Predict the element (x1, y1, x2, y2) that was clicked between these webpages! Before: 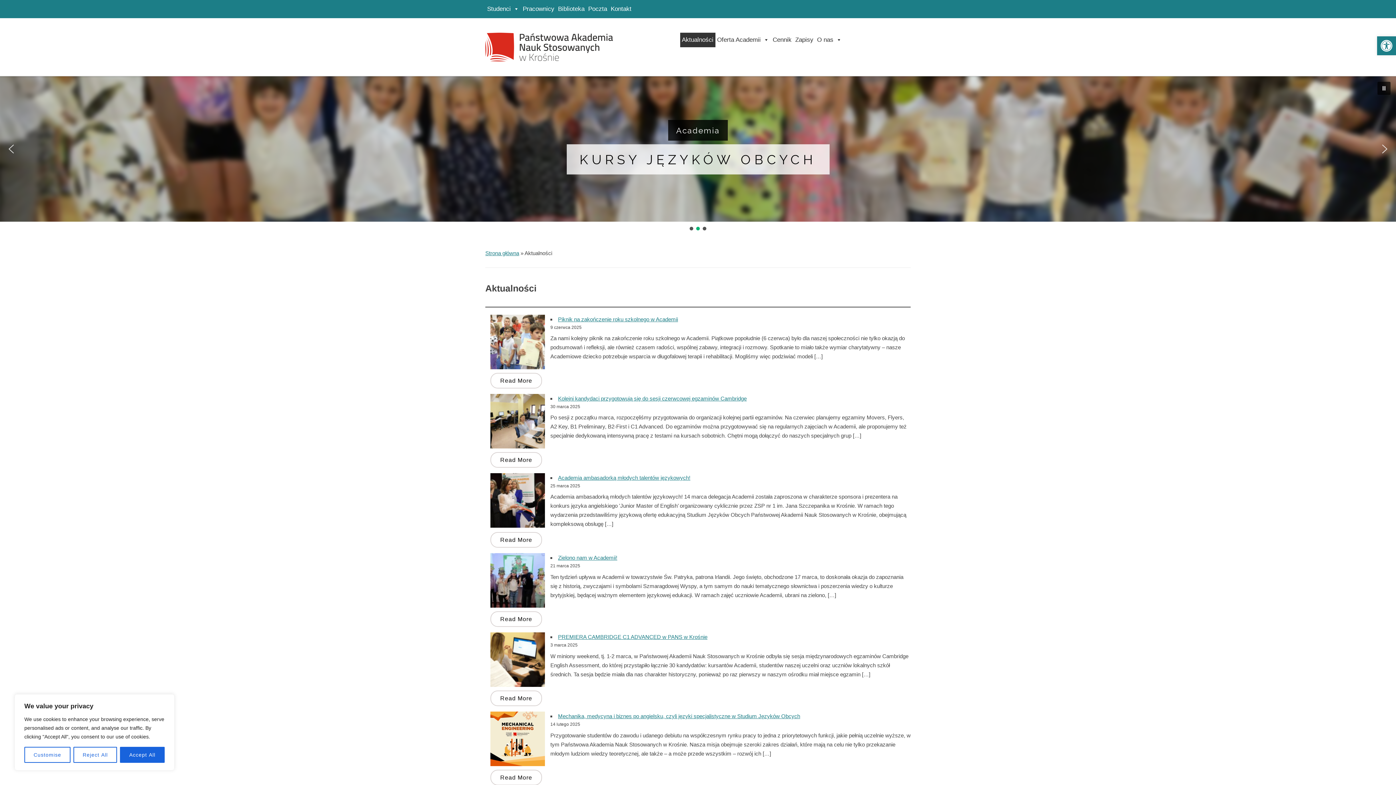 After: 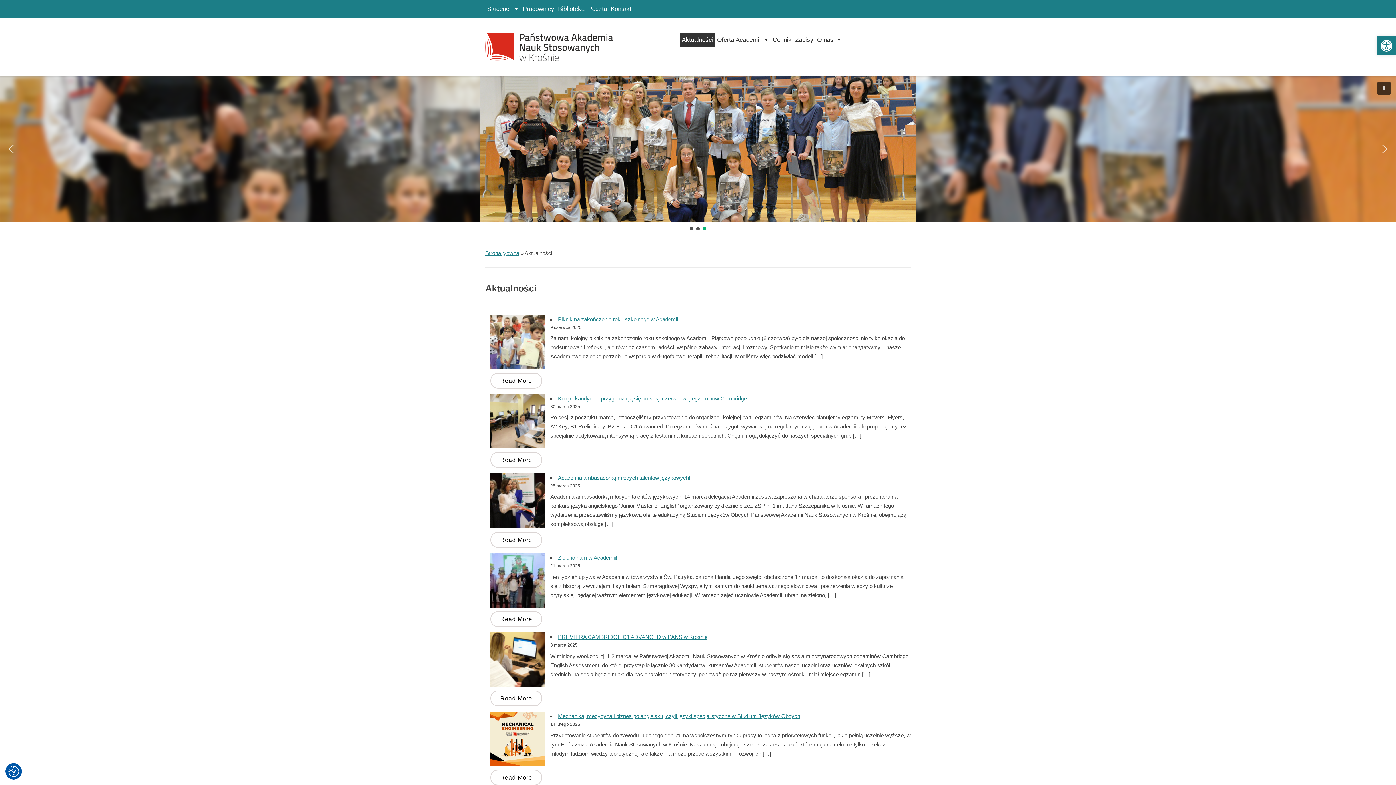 Action: bbox: (120, 747, 164, 763) label: Accept All